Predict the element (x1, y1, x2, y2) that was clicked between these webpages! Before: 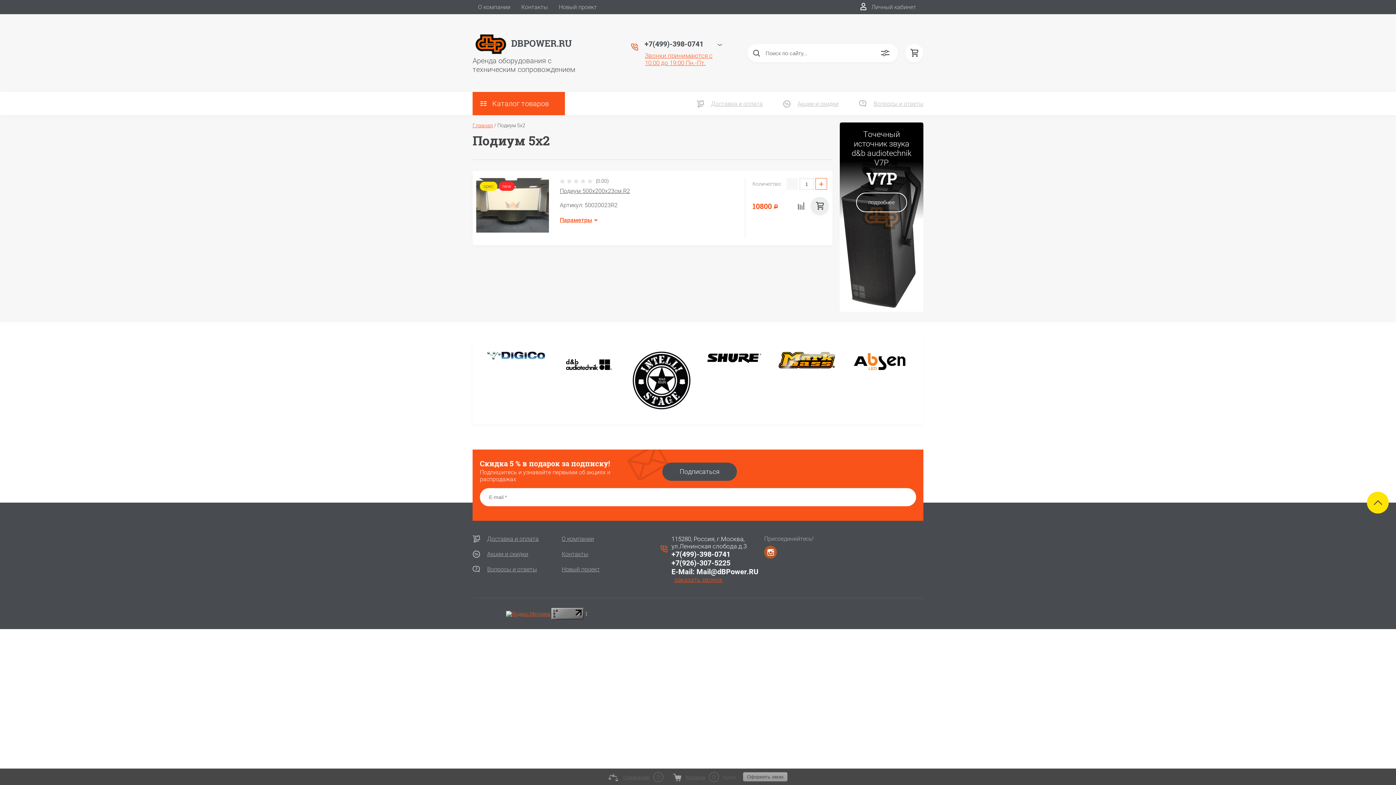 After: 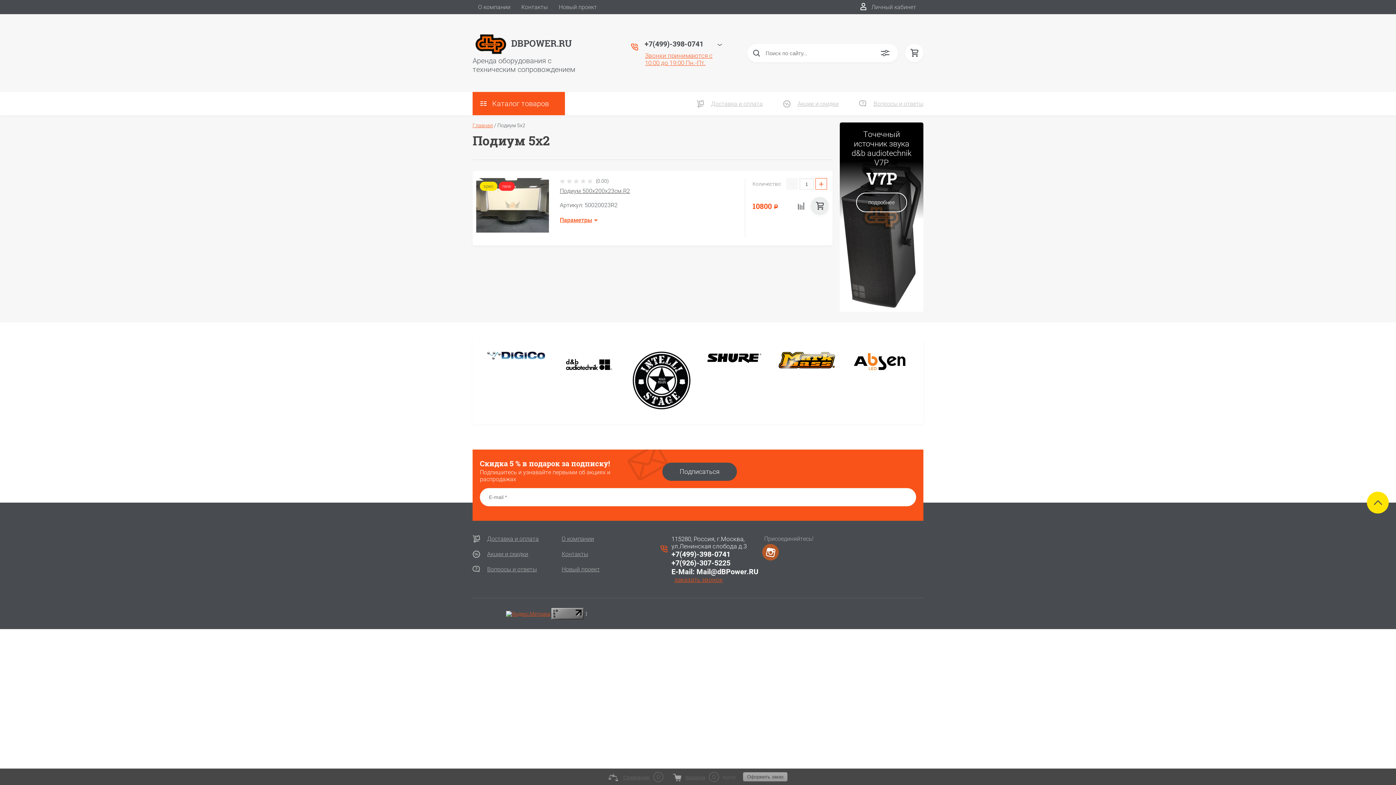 Action: bbox: (764, 546, 777, 558)